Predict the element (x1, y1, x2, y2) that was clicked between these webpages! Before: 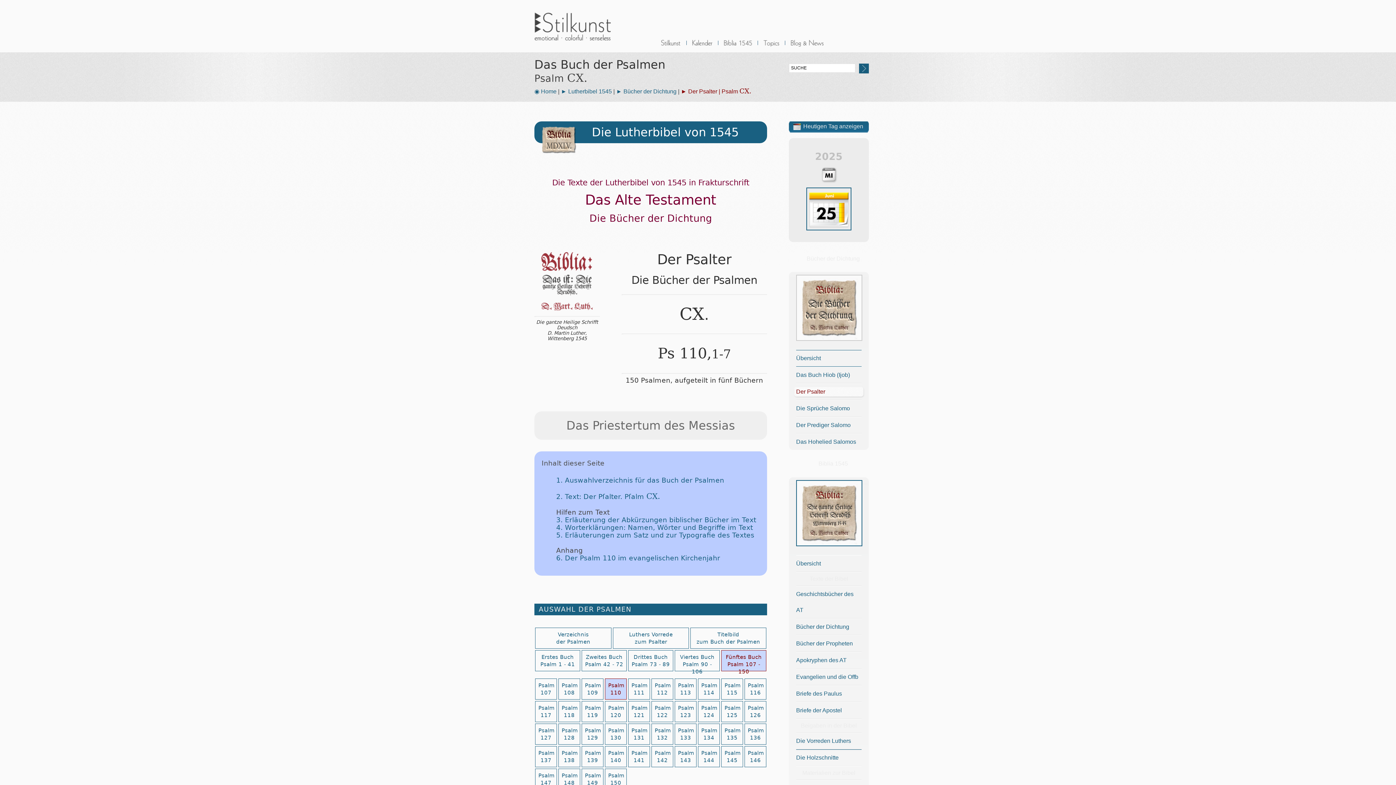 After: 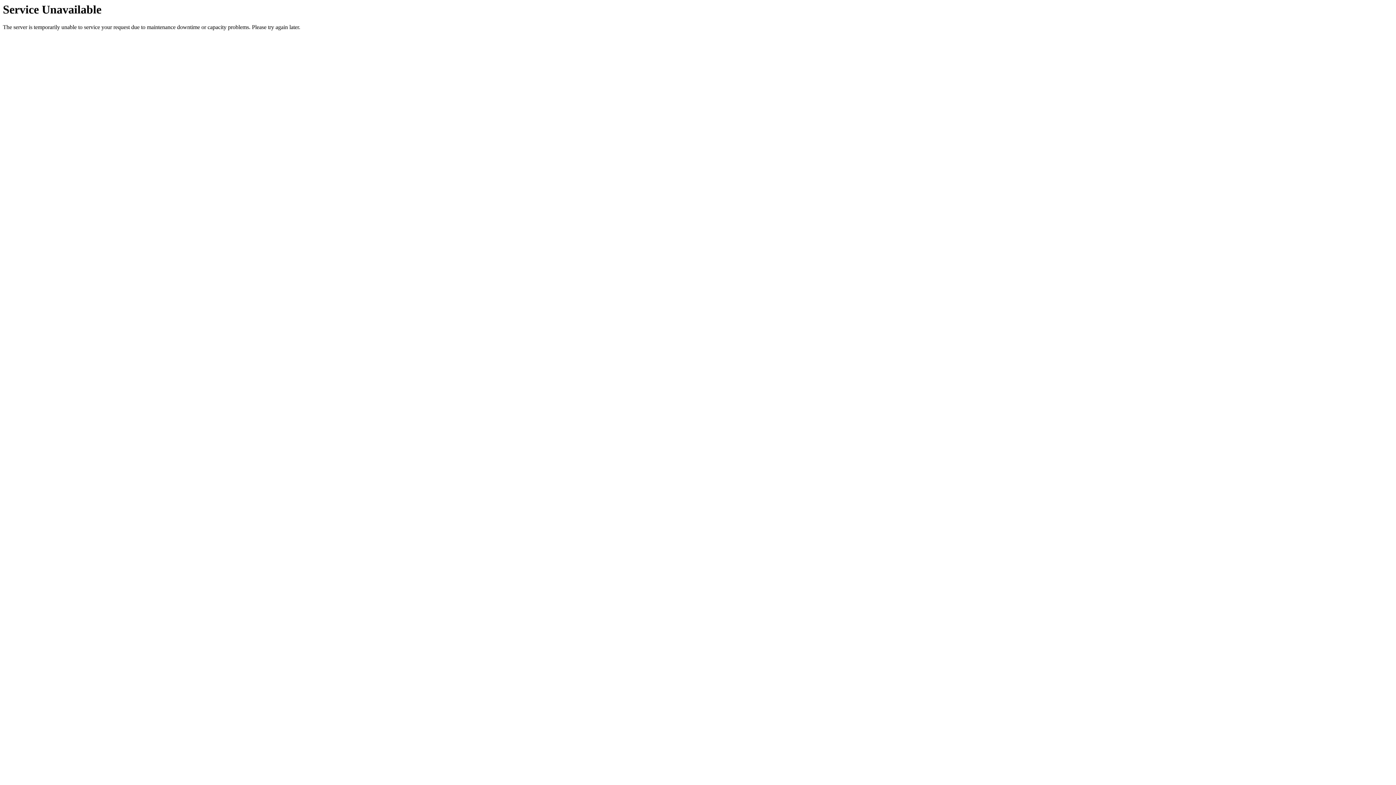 Action: bbox: (721, 678, 743, 699) label: Psalm
115